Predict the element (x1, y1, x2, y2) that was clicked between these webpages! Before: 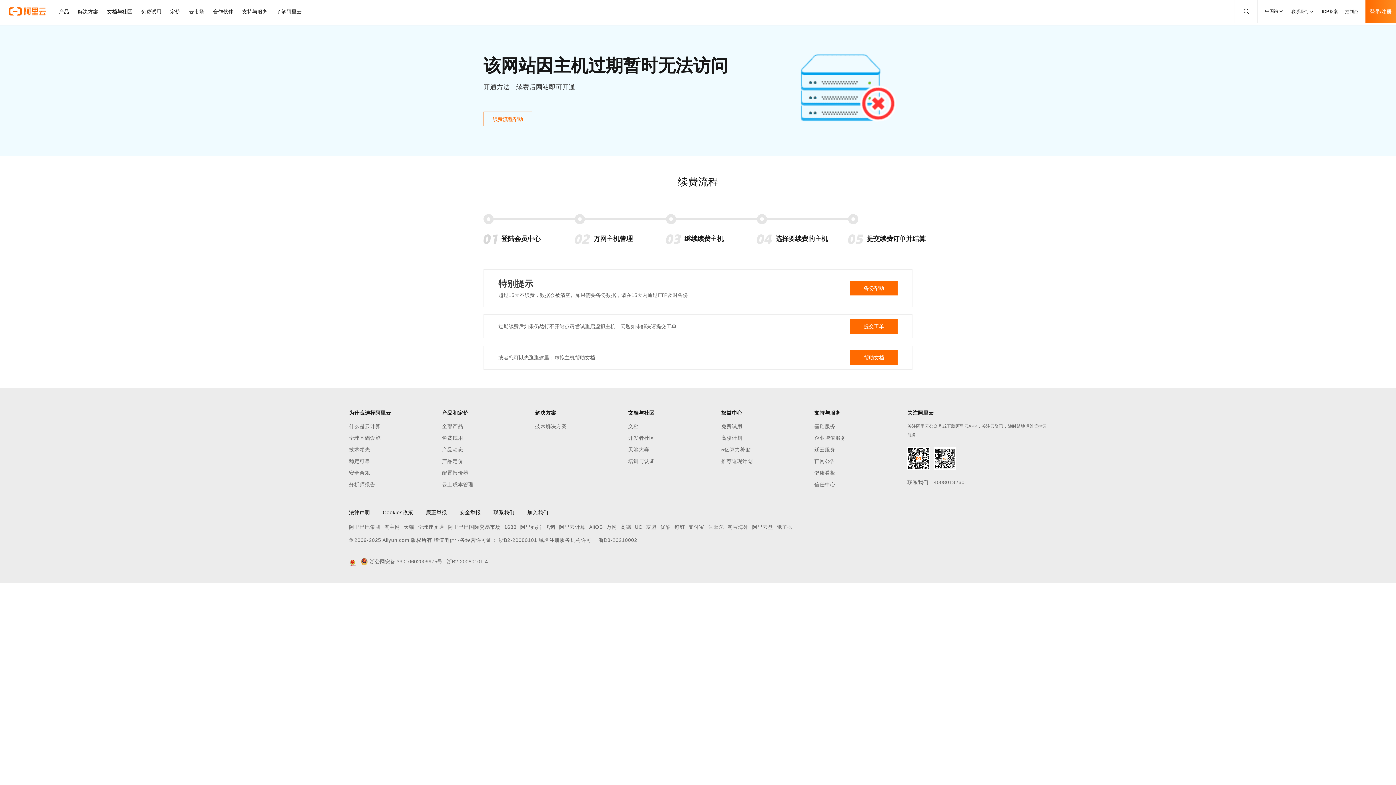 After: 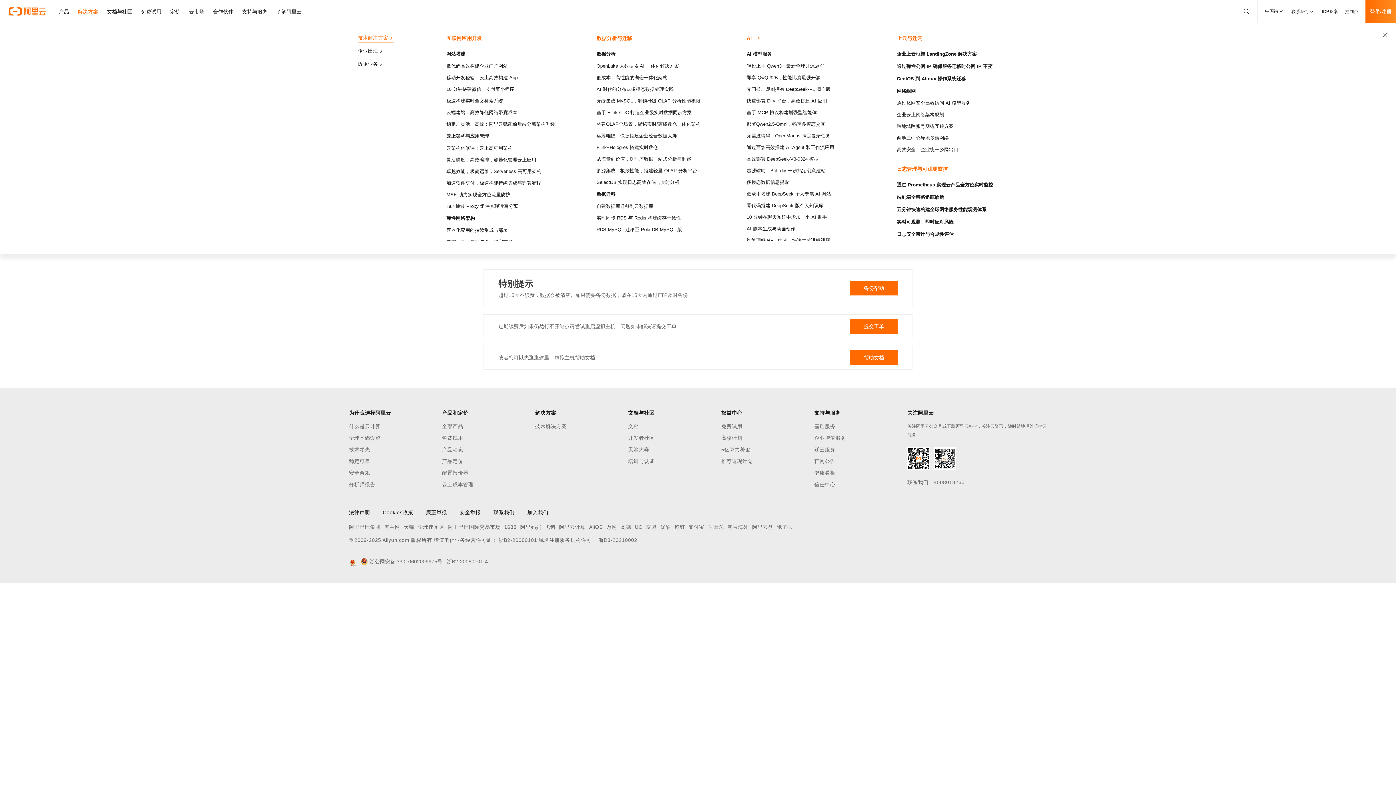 Action: bbox: (73, 0, 102, 23) label: 解决方案